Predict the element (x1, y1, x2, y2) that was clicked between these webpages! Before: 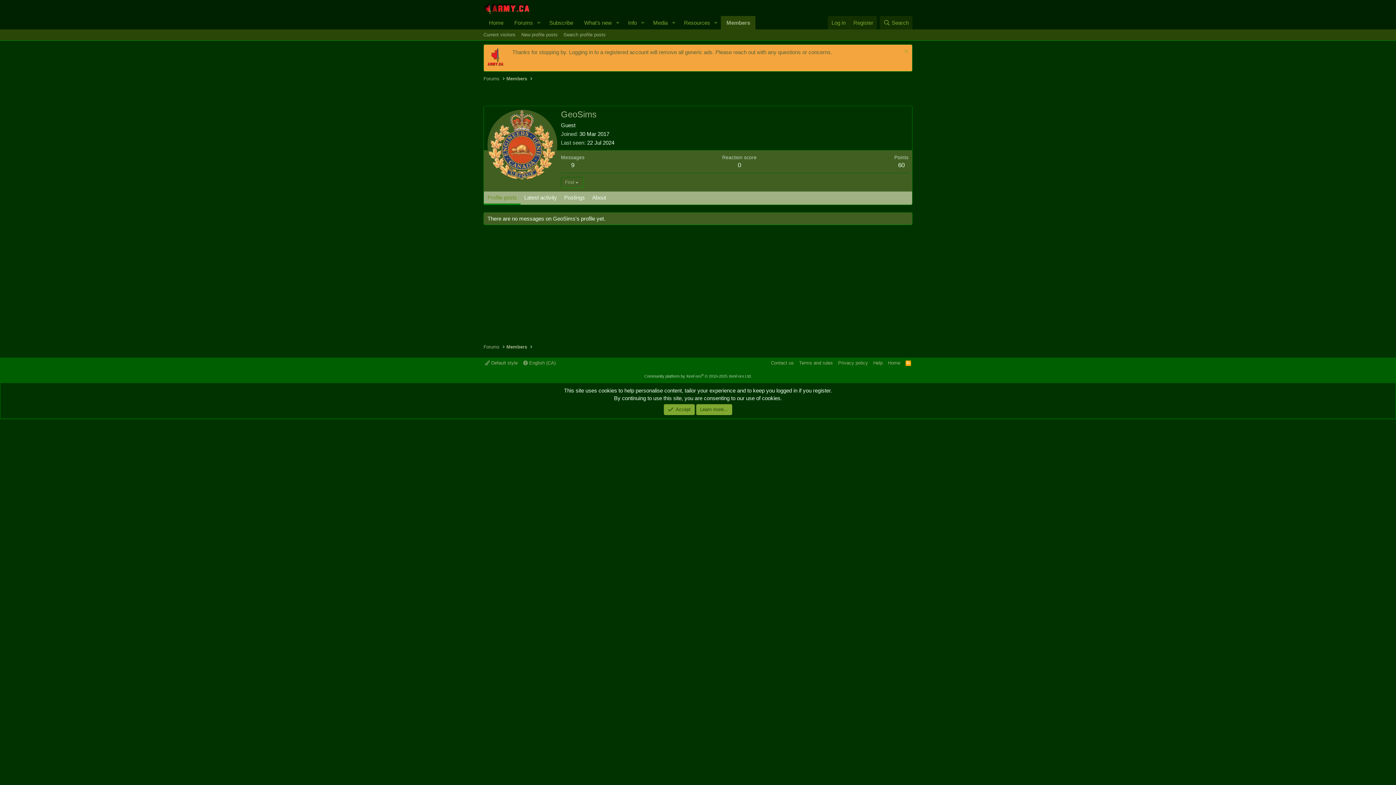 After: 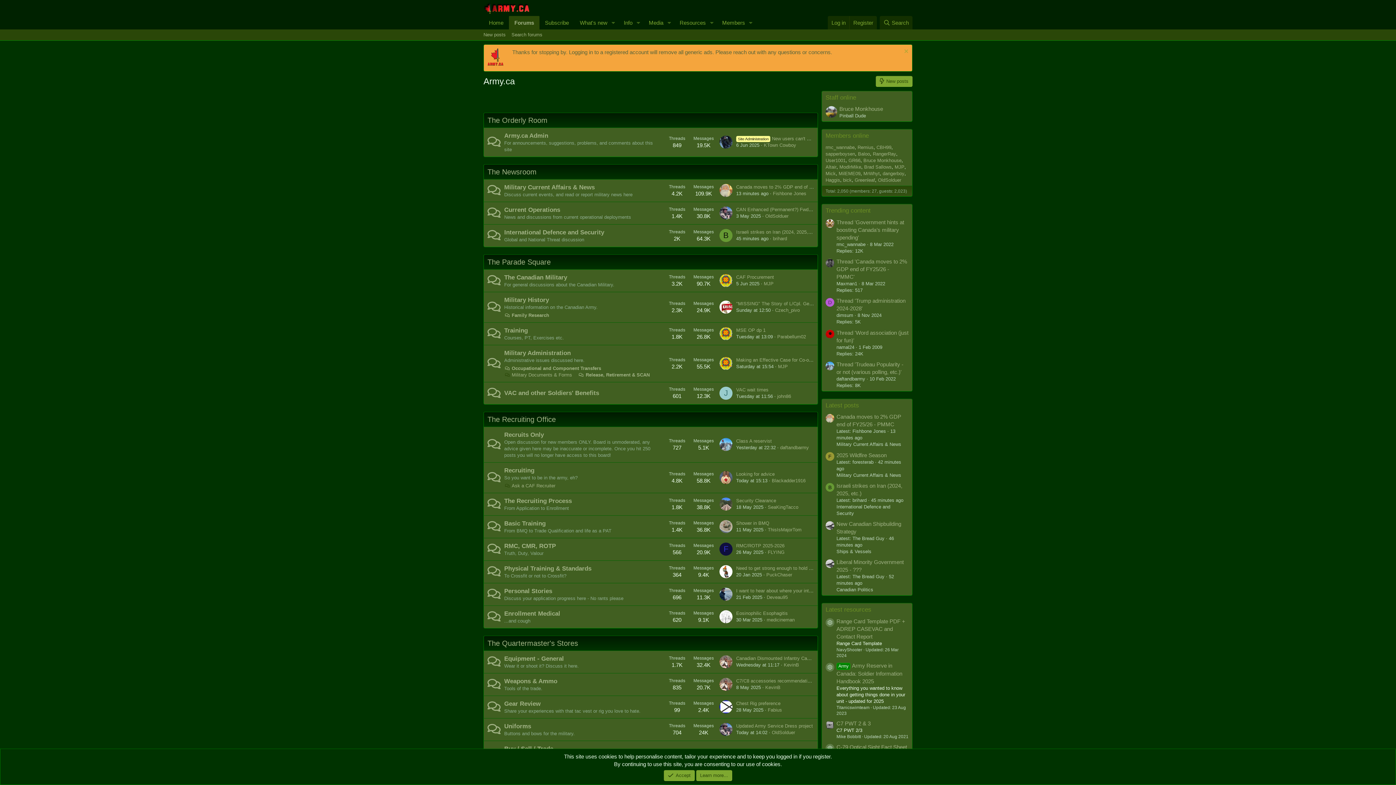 Action: label: Forums bbox: (481, 342, 501, 351)